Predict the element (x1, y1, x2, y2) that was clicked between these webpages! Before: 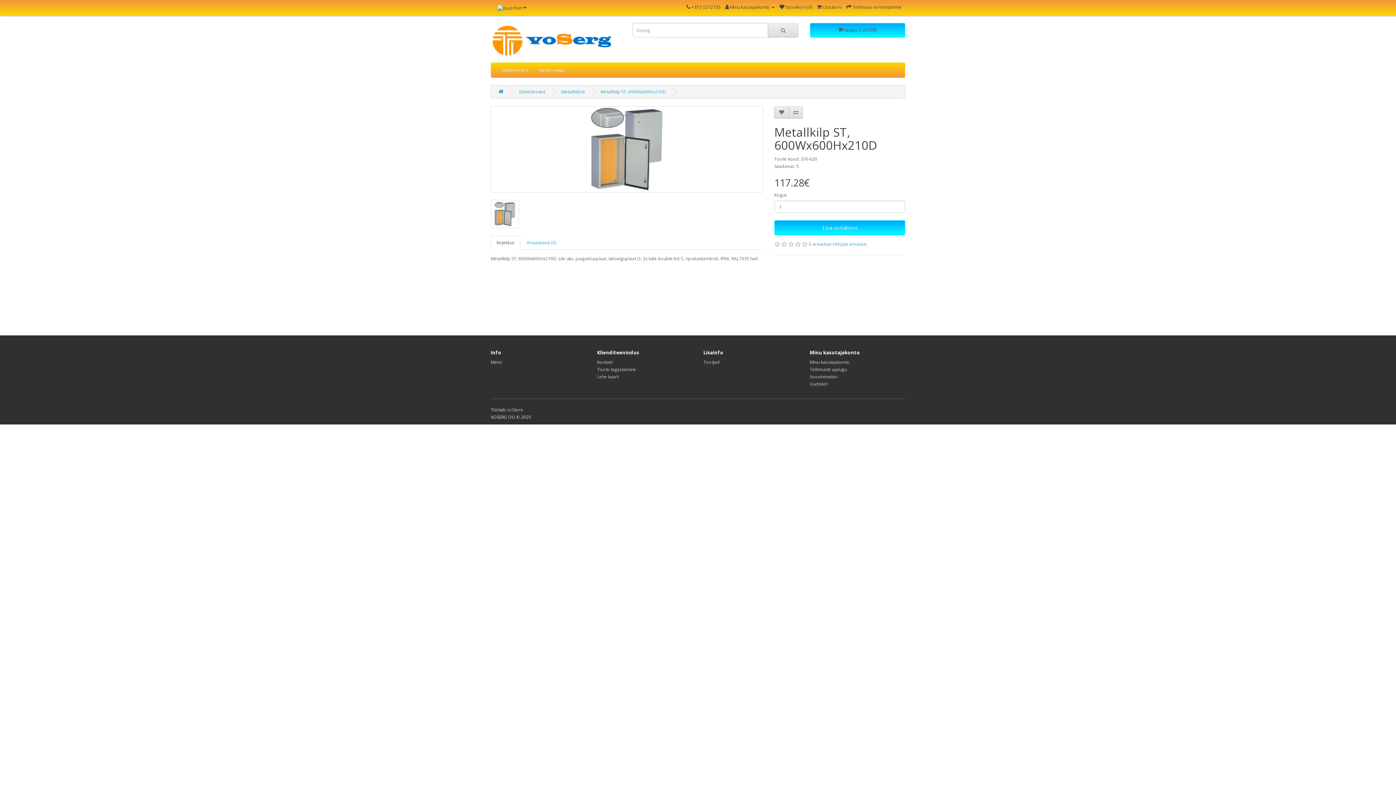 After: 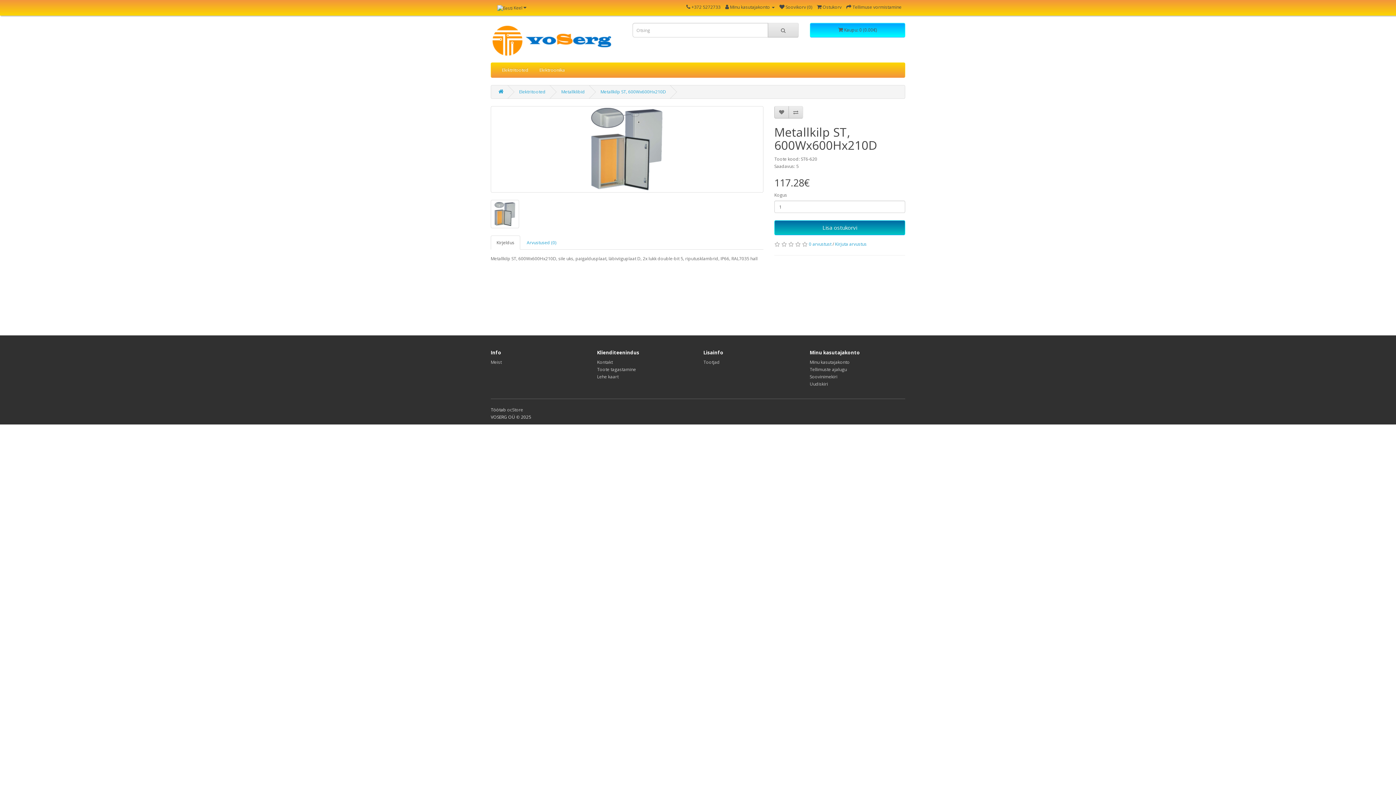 Action: label: Lisa ostukorvi bbox: (774, 220, 905, 235)